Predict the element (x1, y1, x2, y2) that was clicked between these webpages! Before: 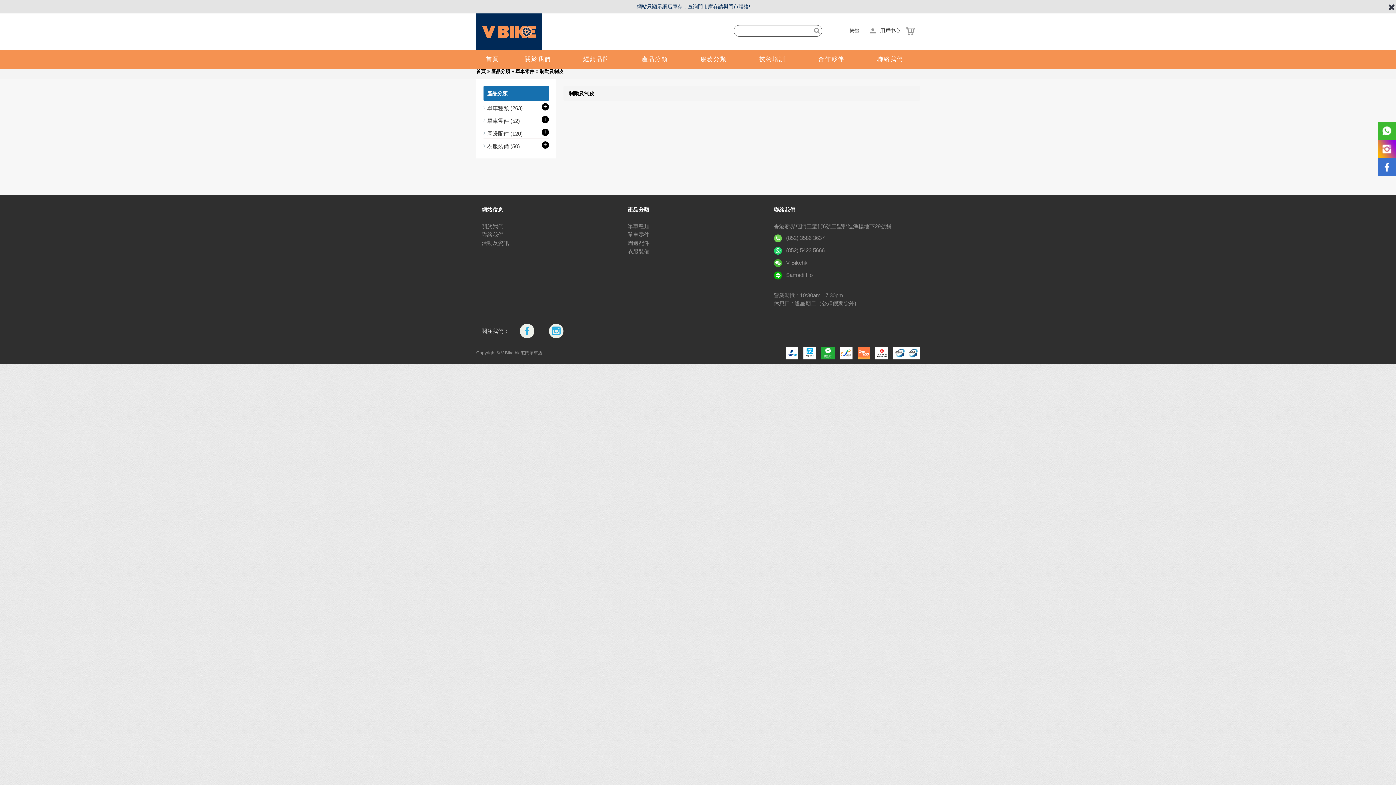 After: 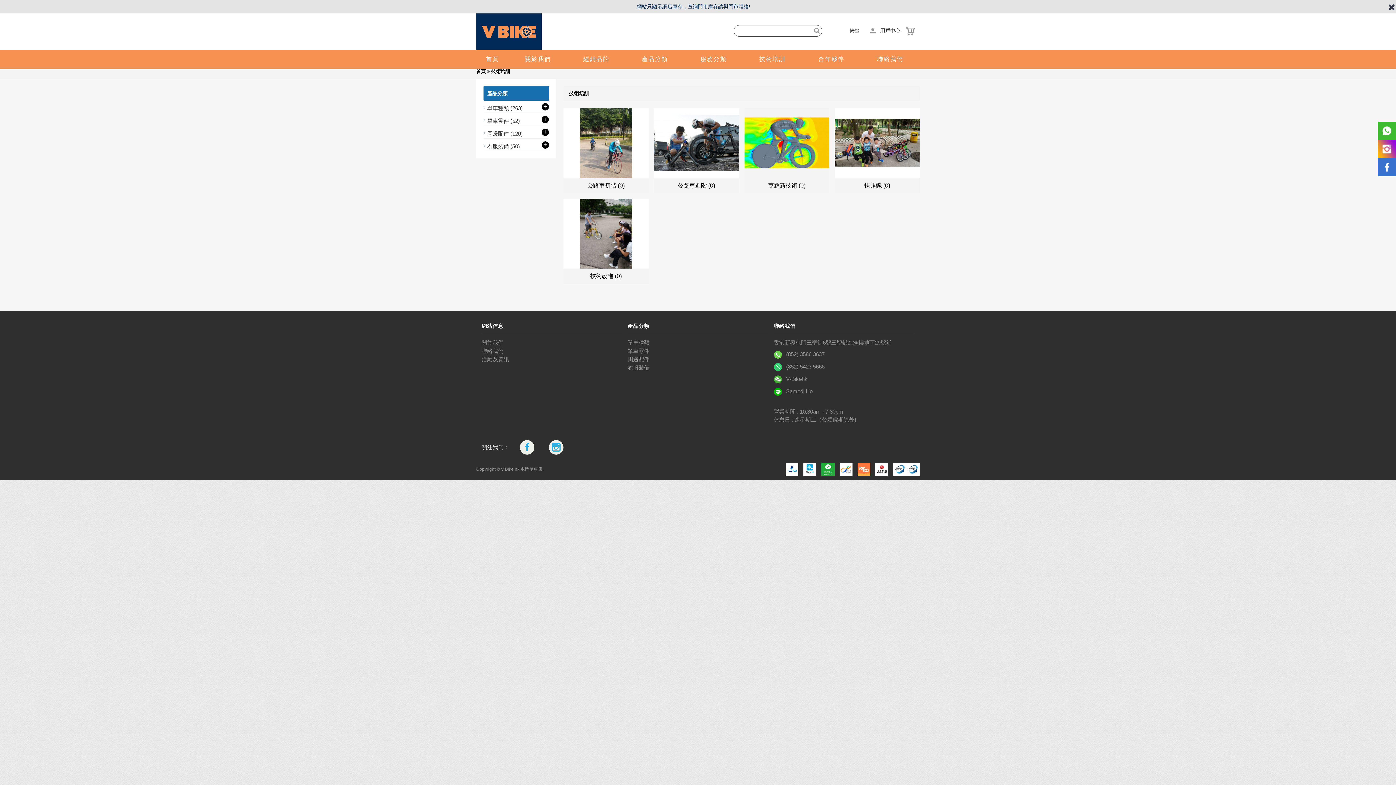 Action: label: 技術培訓 bbox: (743, 49, 802, 68)